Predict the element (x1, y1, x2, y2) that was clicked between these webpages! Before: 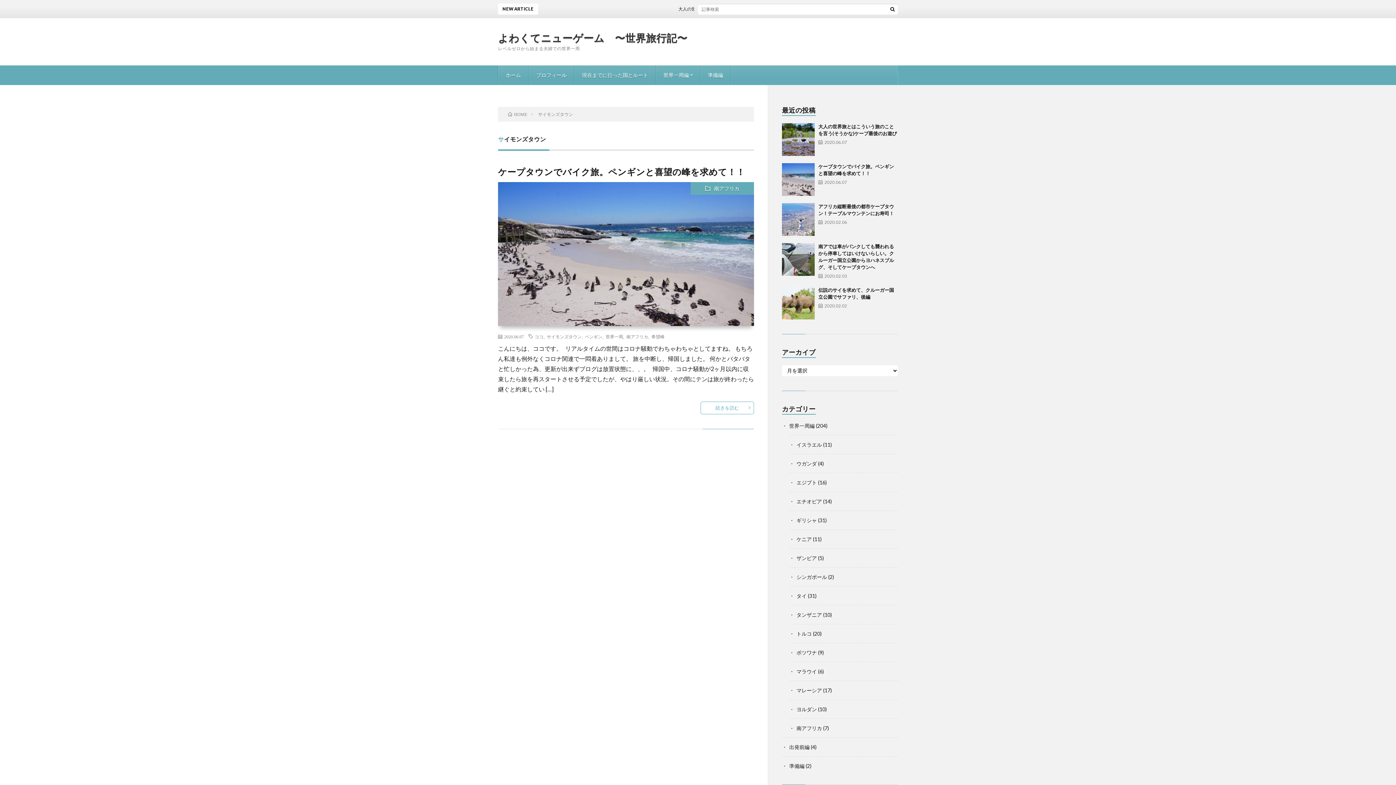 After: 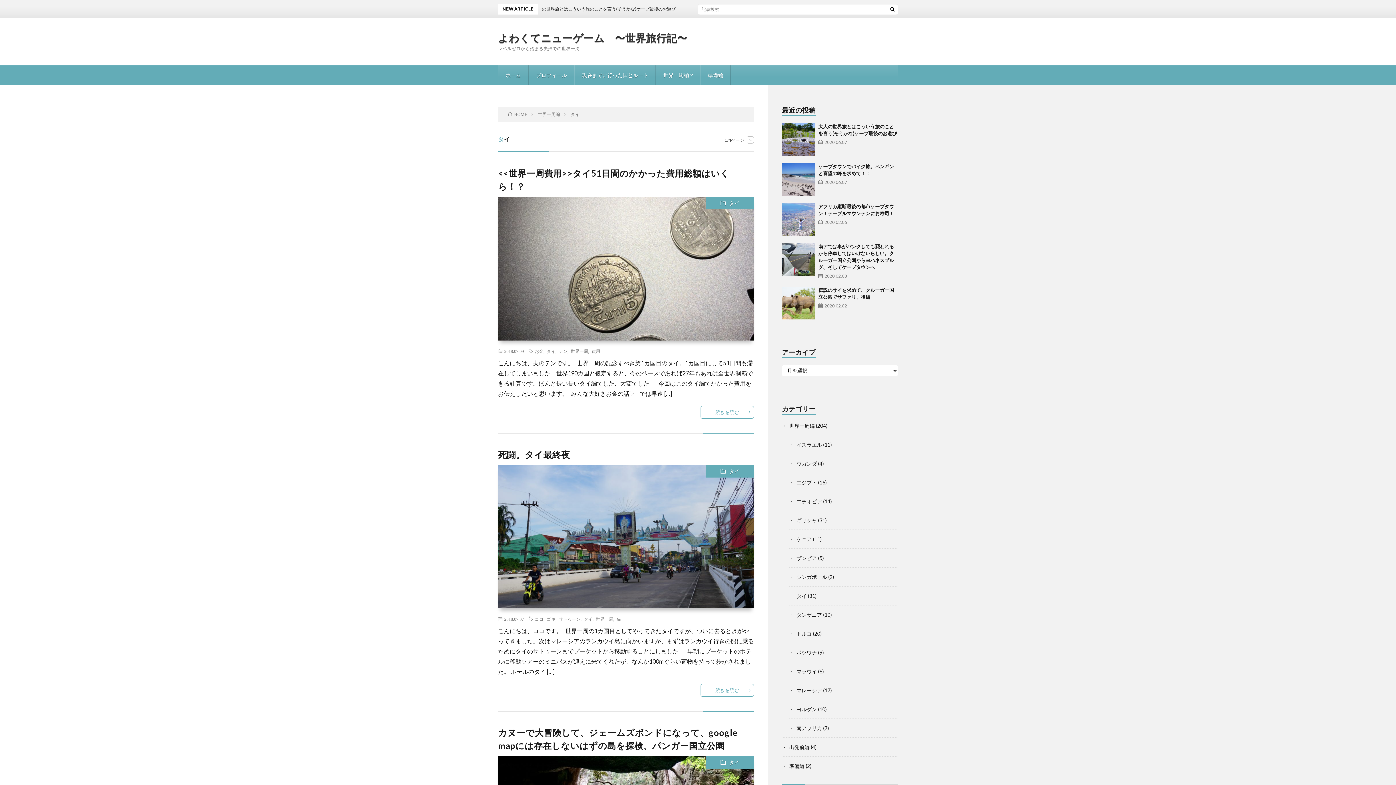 Action: label: タイ bbox: (796, 593, 806, 599)